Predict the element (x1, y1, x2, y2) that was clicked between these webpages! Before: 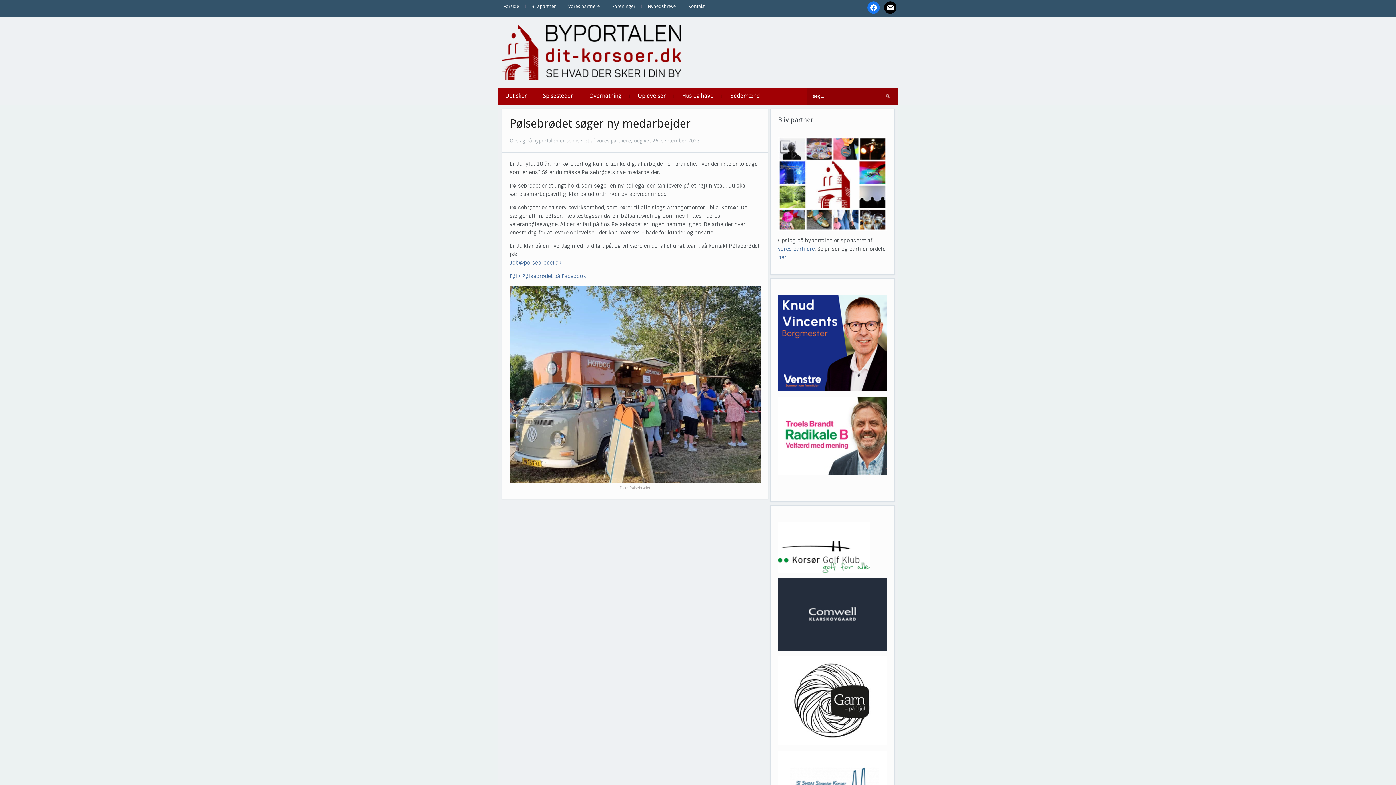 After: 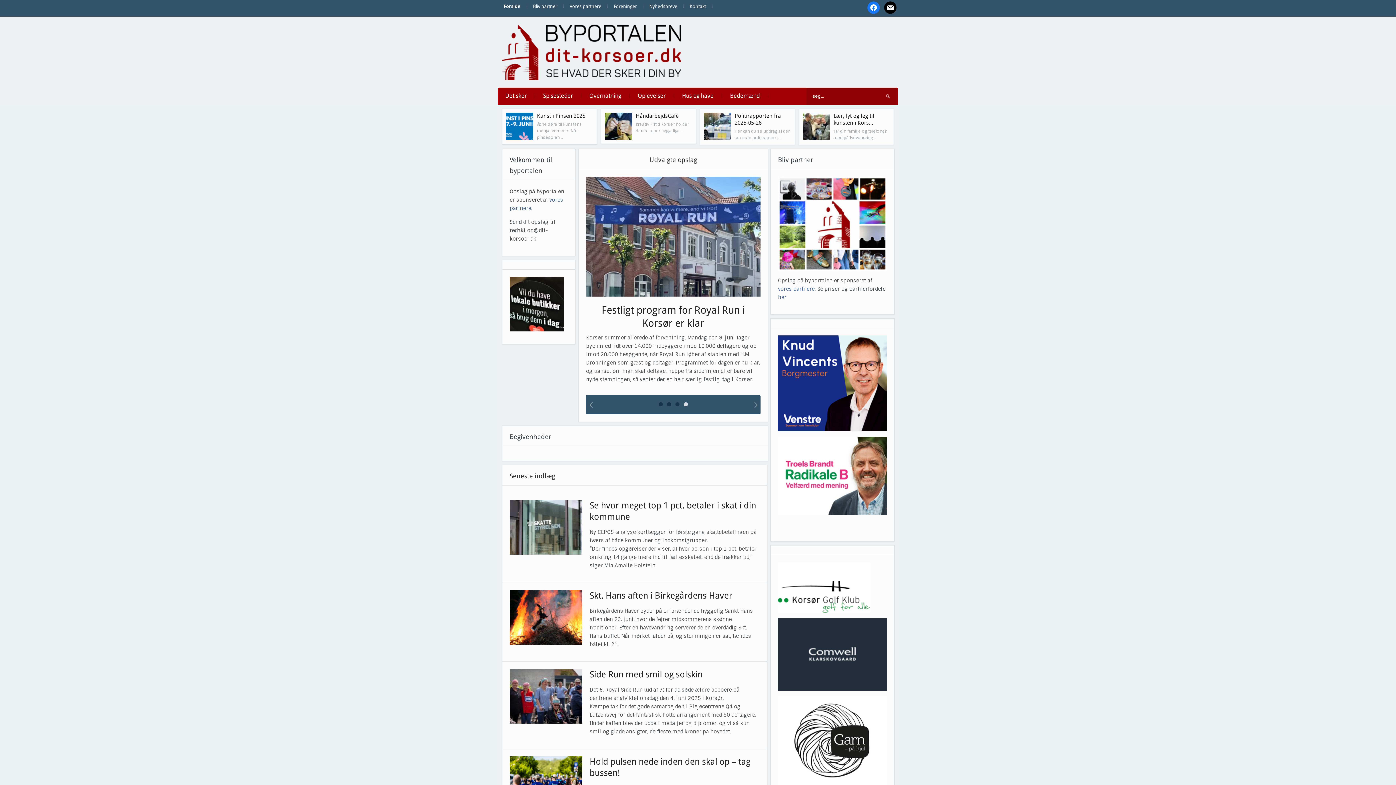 Action: bbox: (498, 0, 524, 12) label: Forside